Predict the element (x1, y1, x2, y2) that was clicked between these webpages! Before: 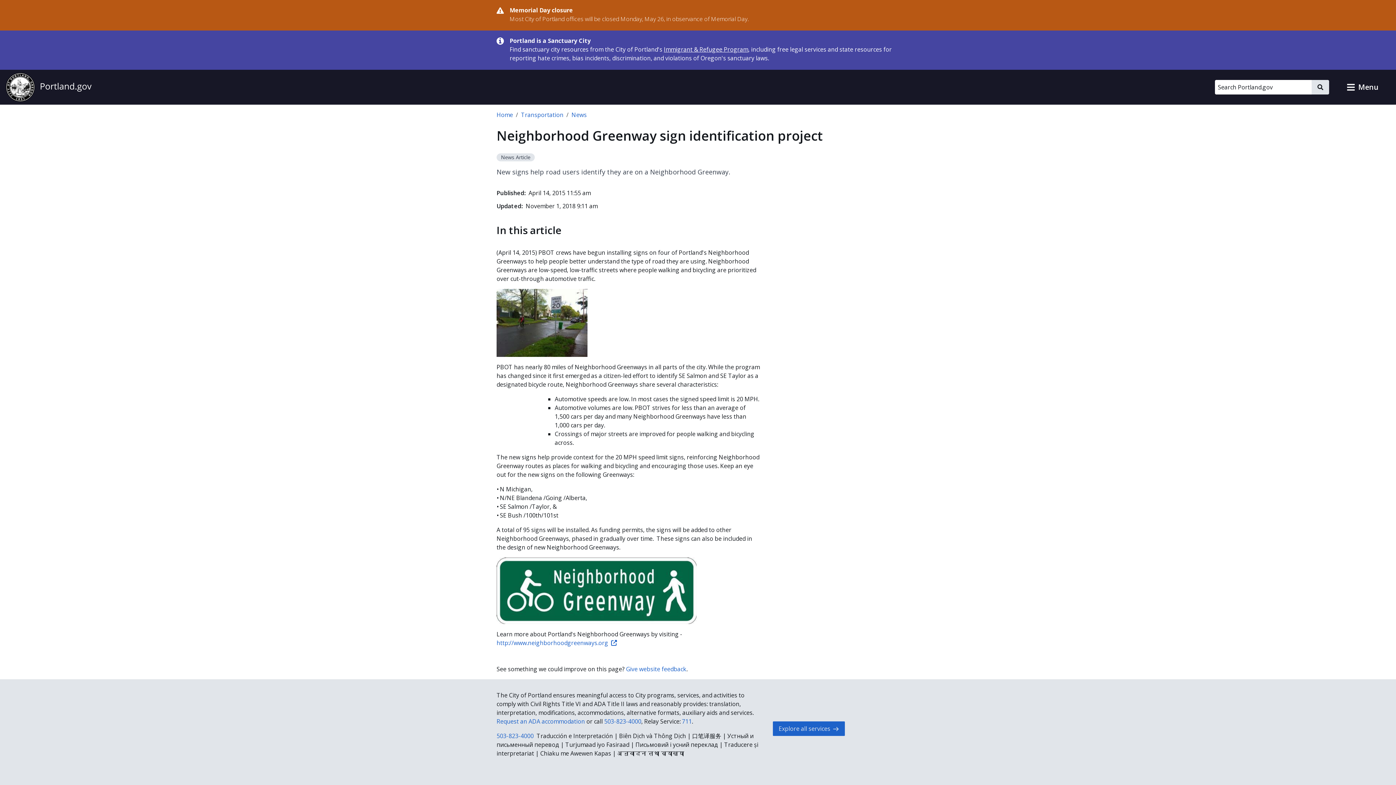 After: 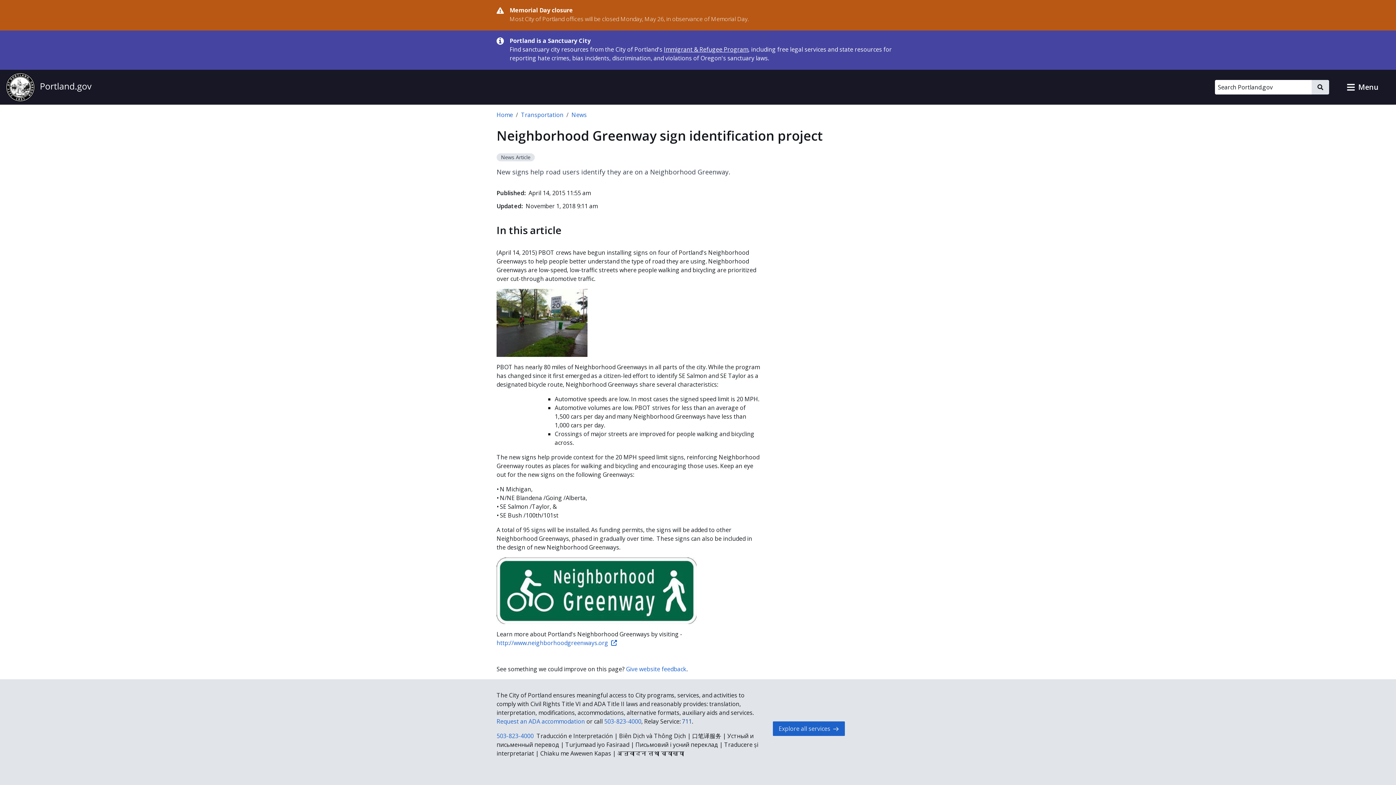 Action: bbox: (682, 717, 692, 725) label: 711